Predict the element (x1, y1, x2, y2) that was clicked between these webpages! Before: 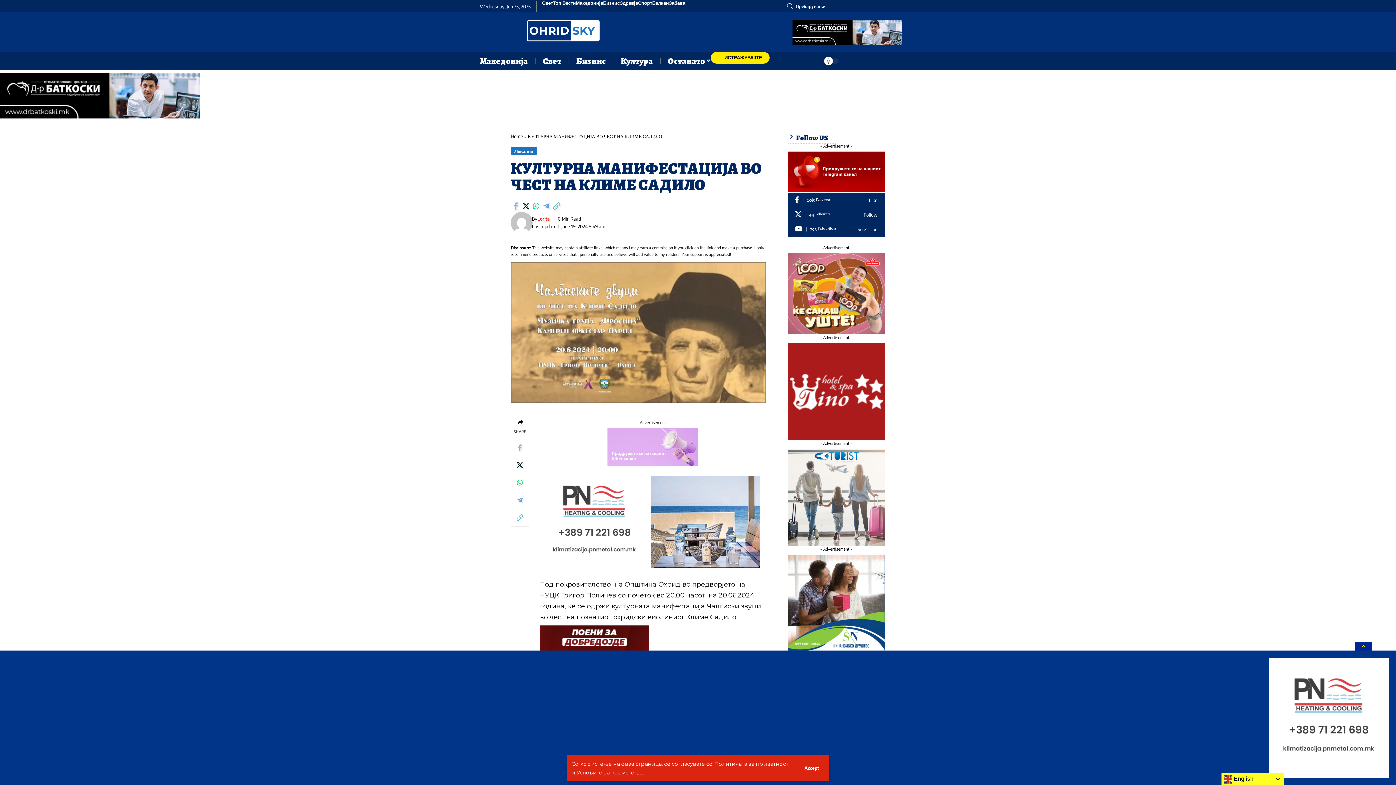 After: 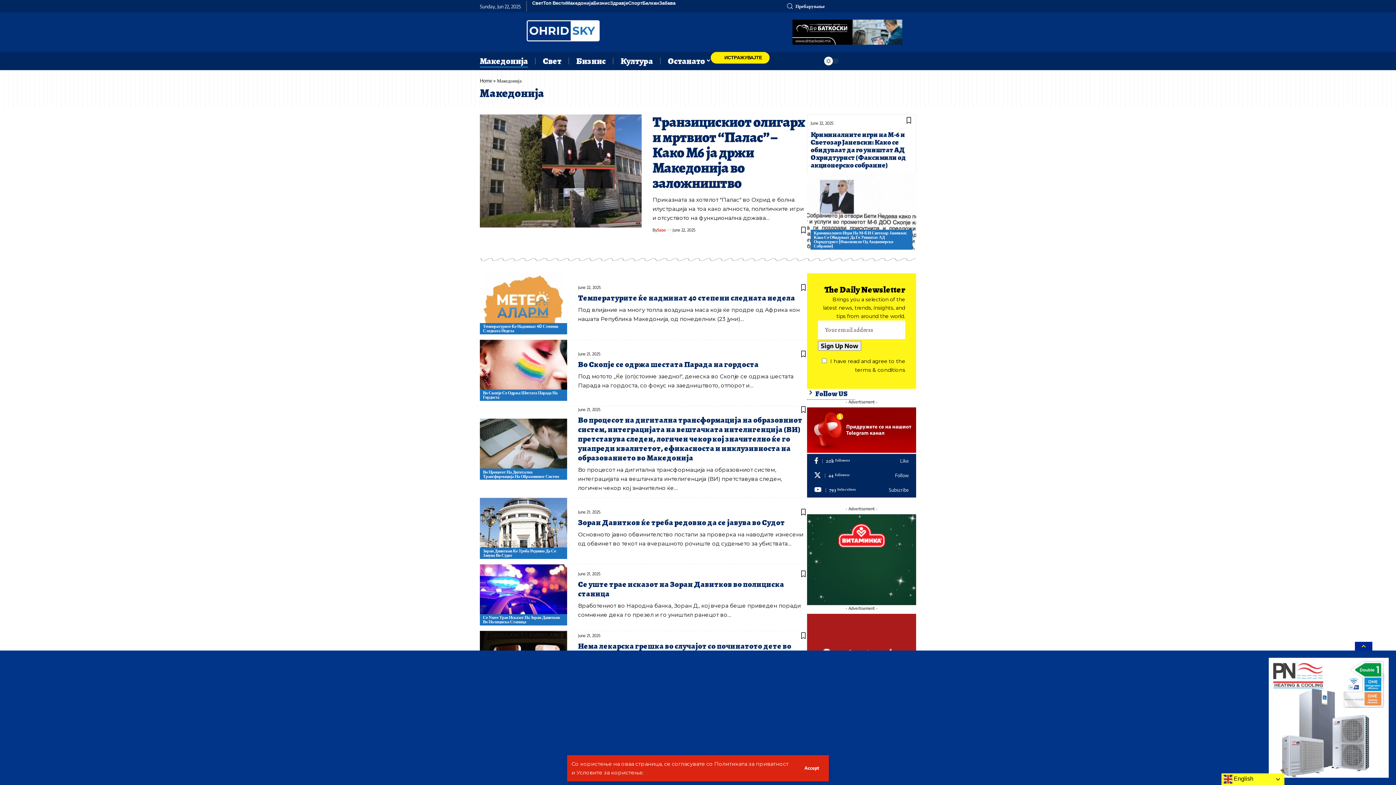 Action: label: Македонија bbox: (480, 51, 535, 70)